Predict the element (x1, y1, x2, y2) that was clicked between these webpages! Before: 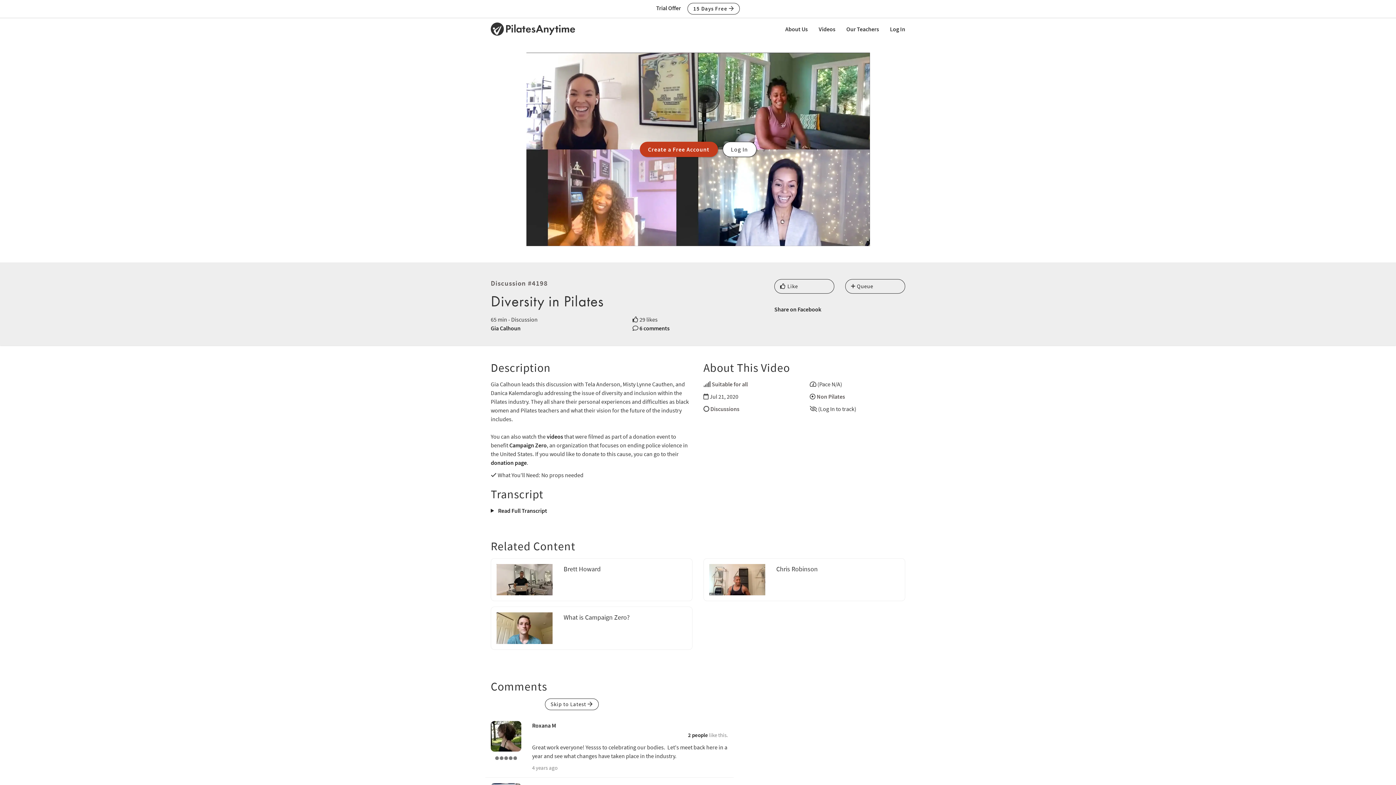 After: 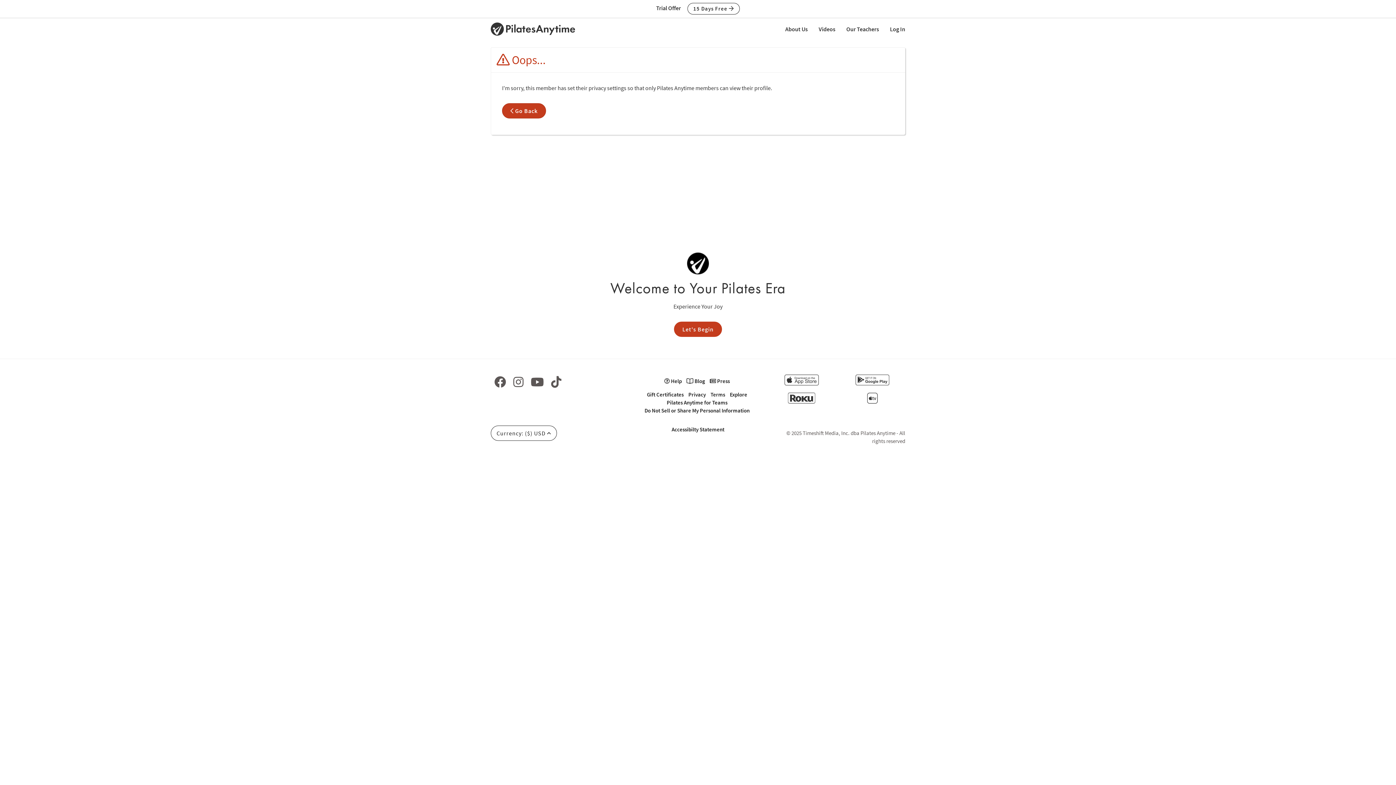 Action: bbox: (495, 754, 517, 761)